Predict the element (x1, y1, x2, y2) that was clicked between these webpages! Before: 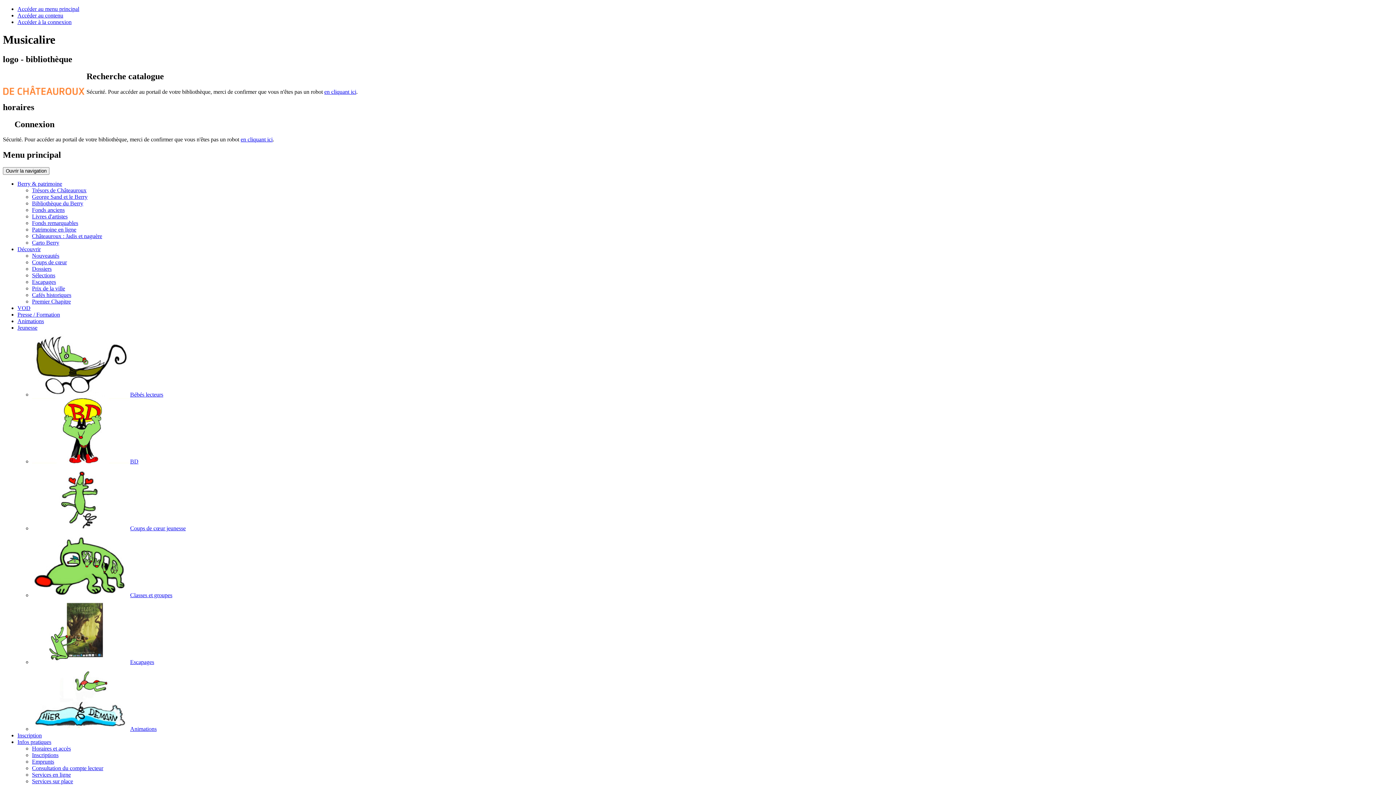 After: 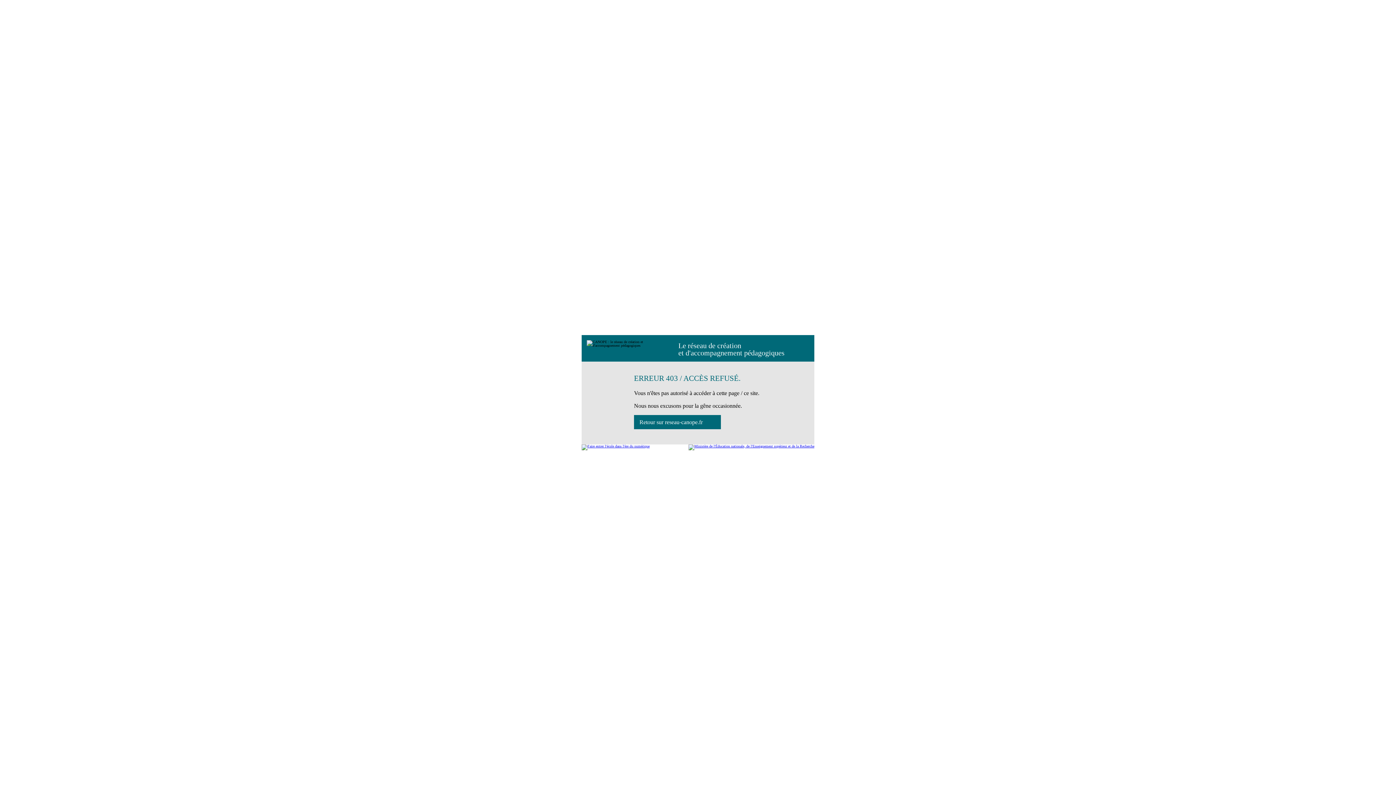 Action: label: Escapages bbox: (32, 659, 154, 665)